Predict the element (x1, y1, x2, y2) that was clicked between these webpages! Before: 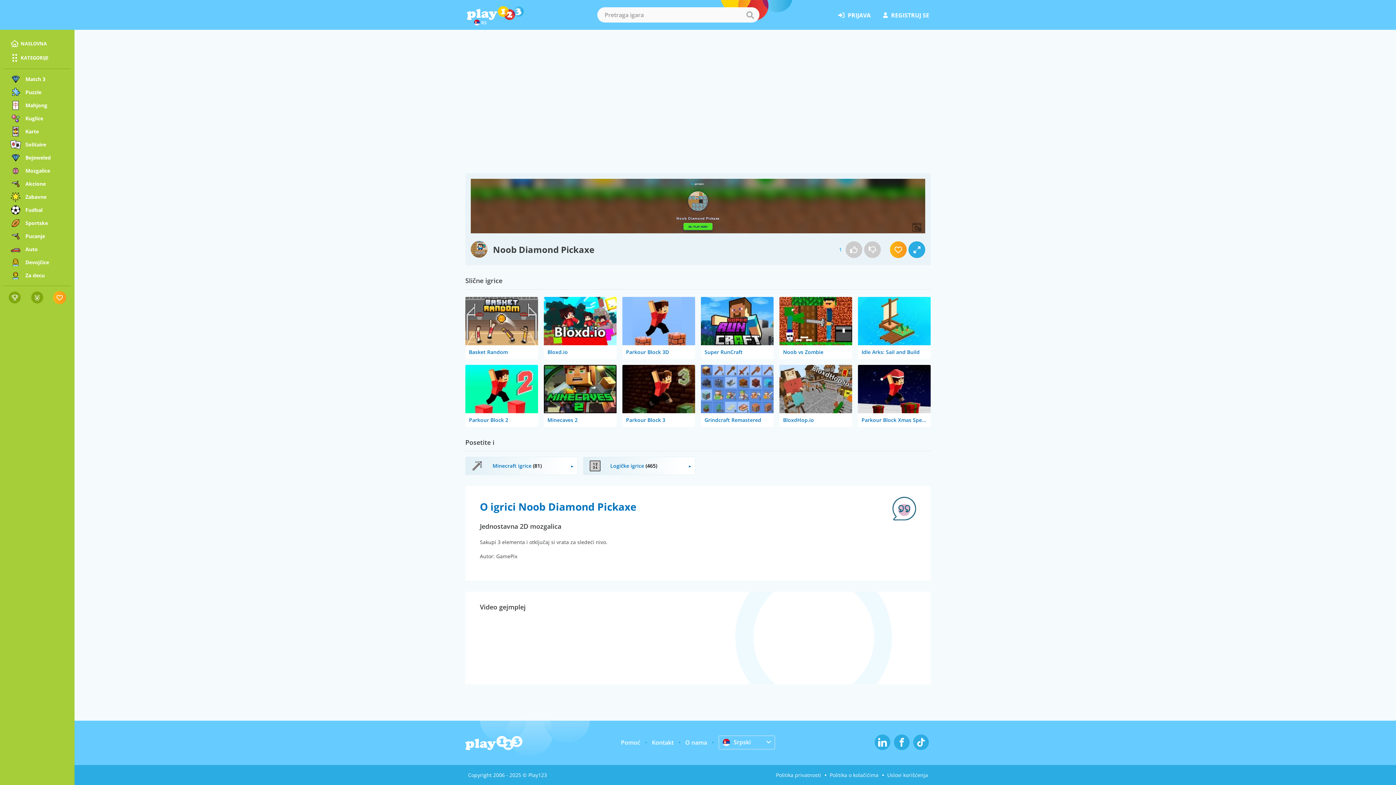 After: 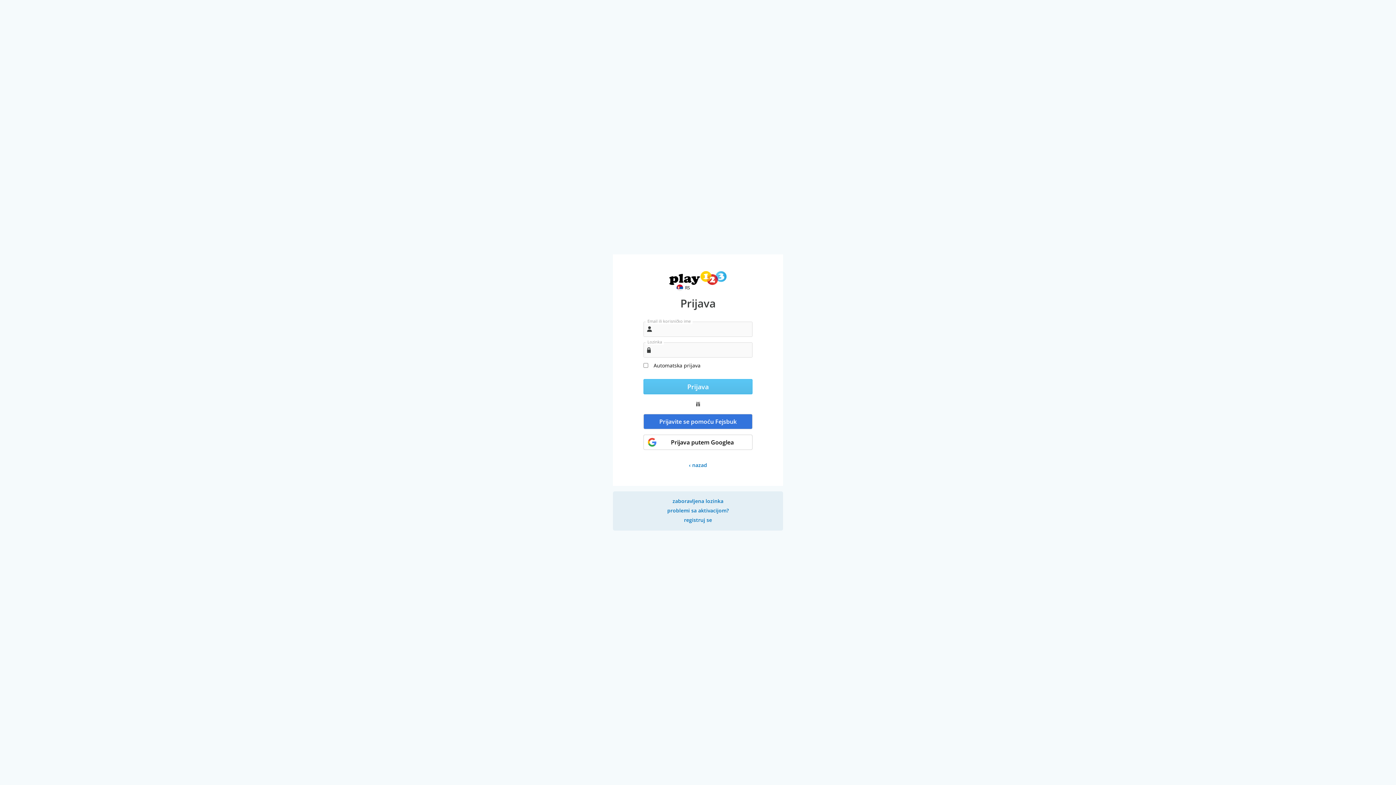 Action: bbox: (838, 11, 870, 19) label: PRIJAVA